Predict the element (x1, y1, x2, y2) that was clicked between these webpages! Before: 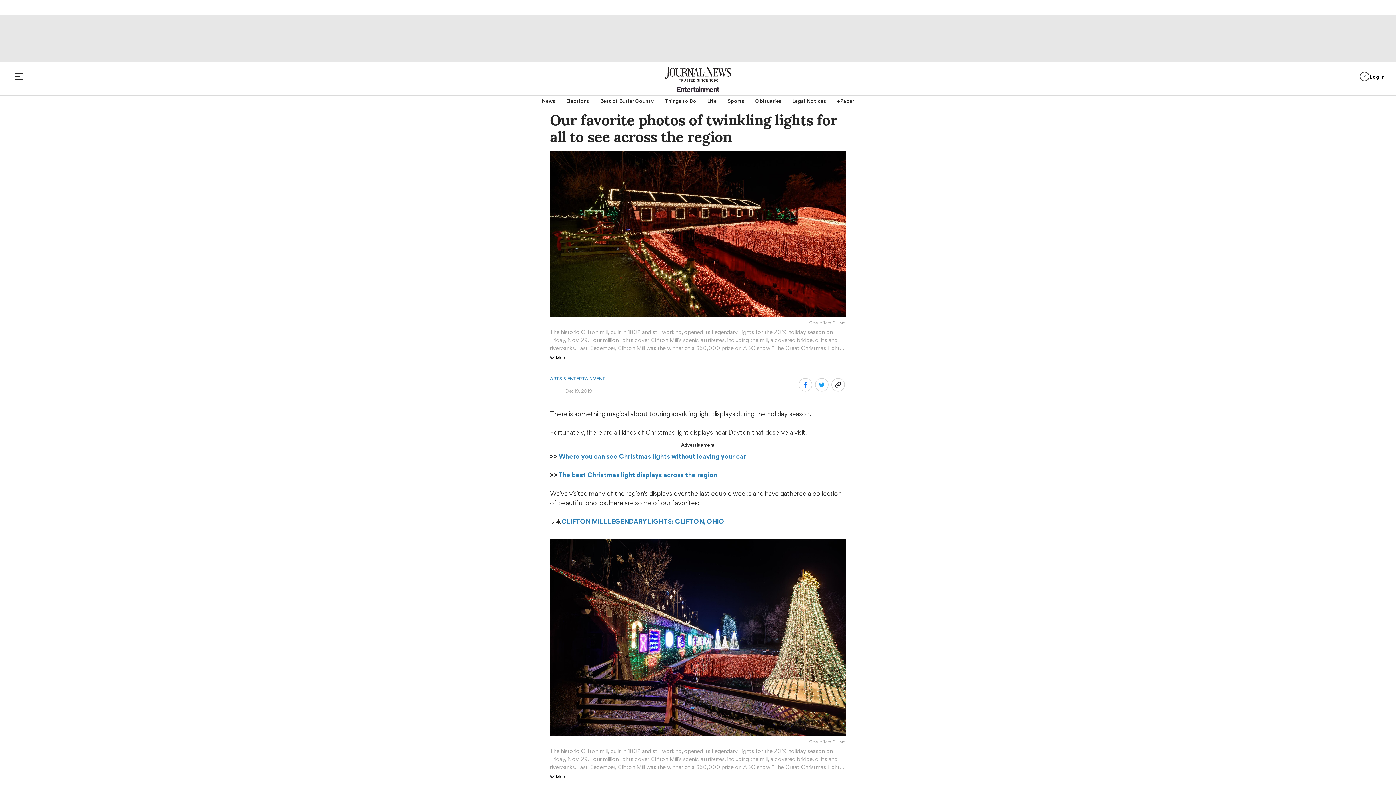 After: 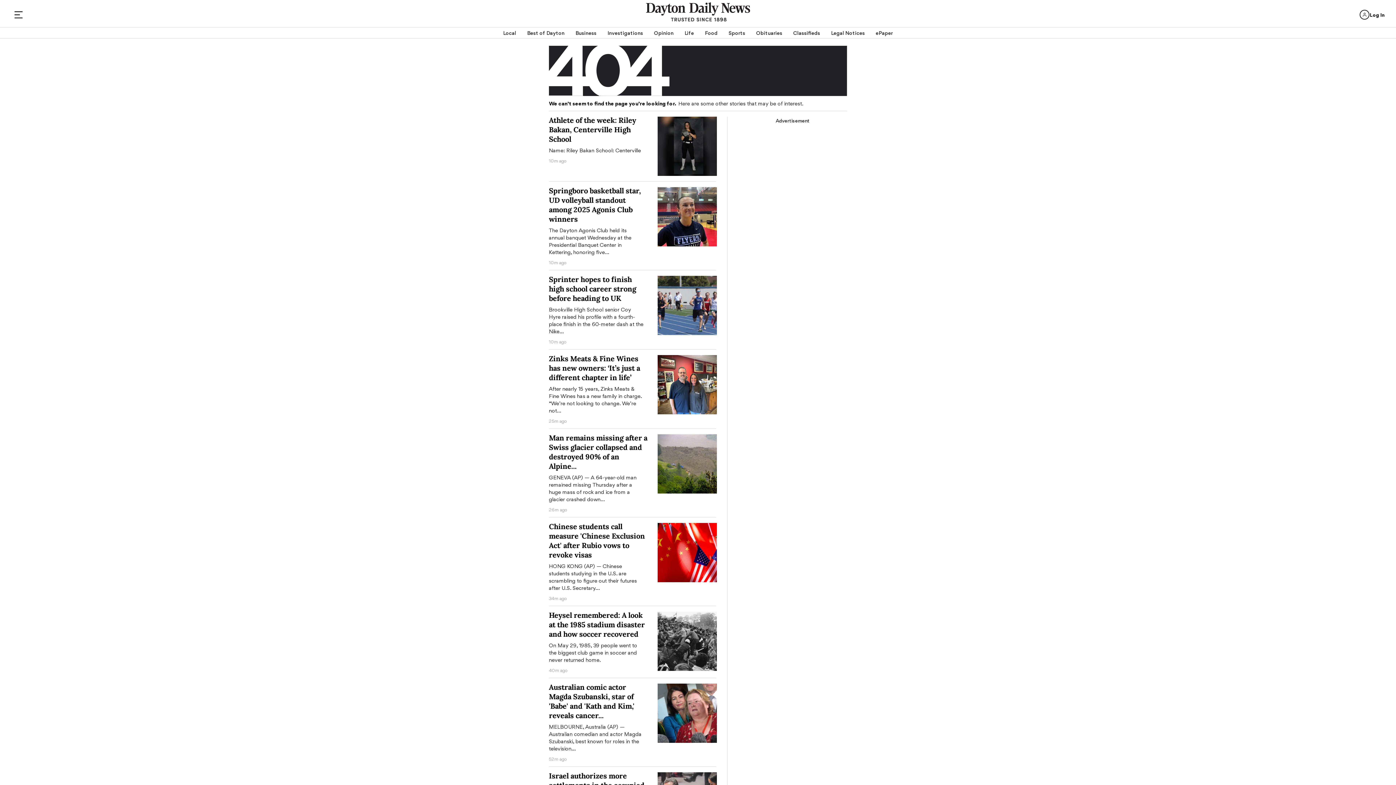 Action: bbox: (558, 471, 717, 479) label: The best Christmas light displays across the region